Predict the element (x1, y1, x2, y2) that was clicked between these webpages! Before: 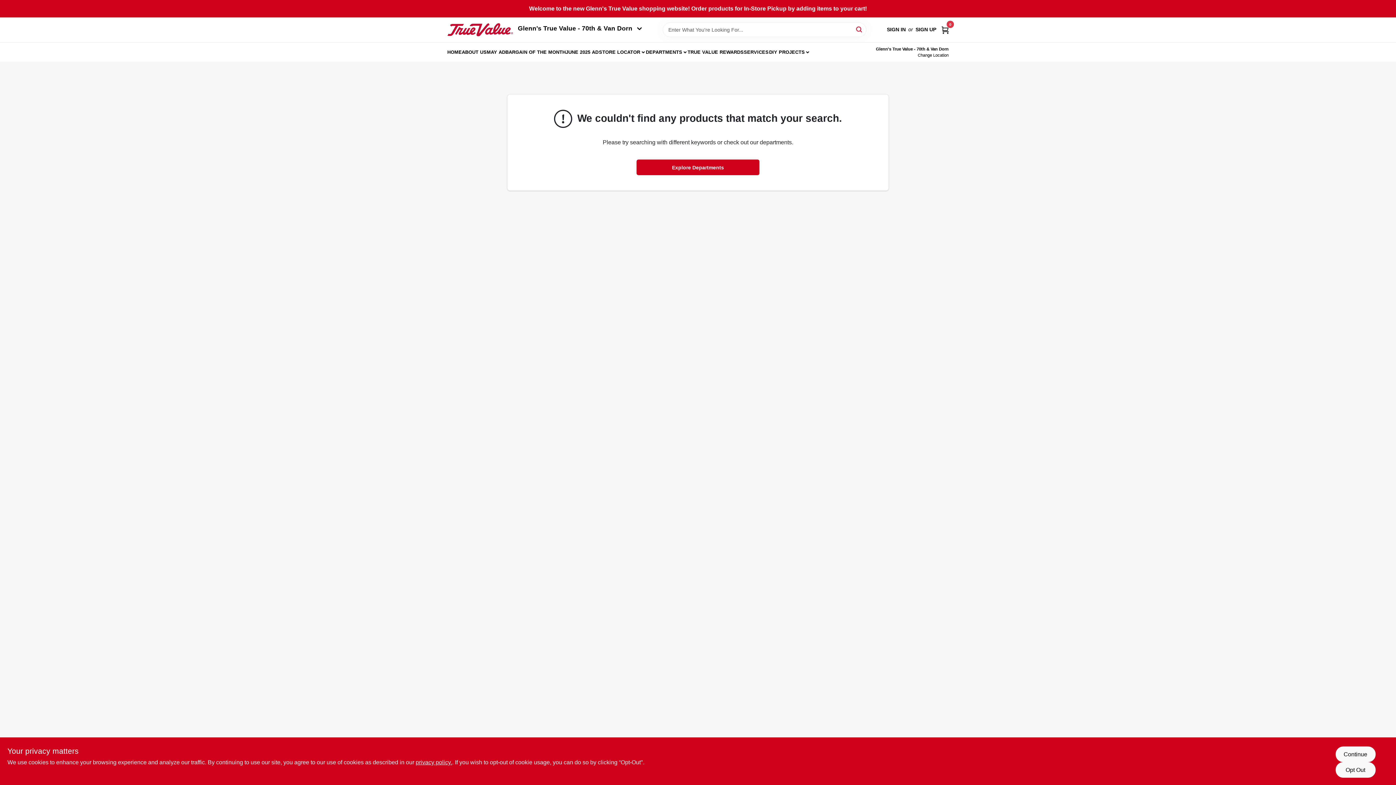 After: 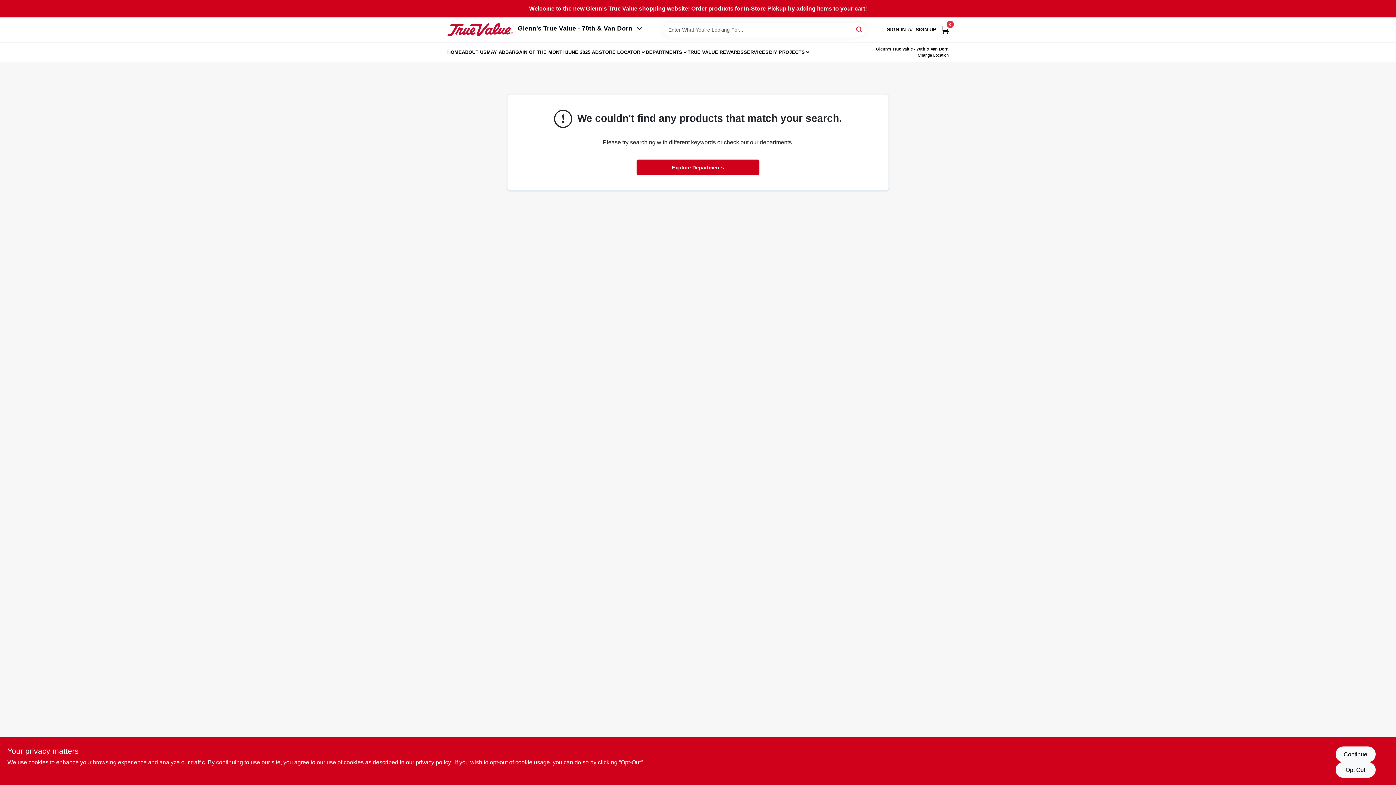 Action: bbox: (486, 43, 505, 60) label: MAY AD